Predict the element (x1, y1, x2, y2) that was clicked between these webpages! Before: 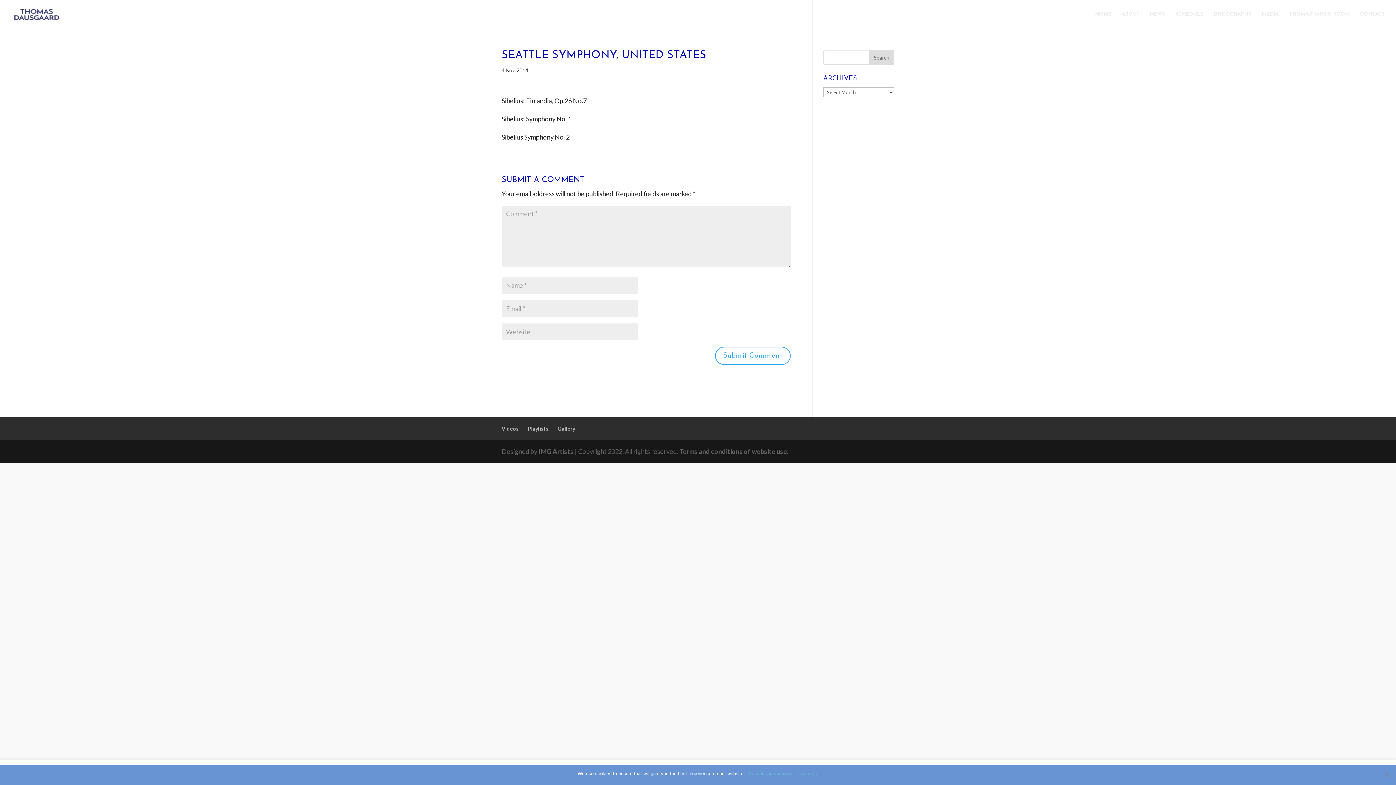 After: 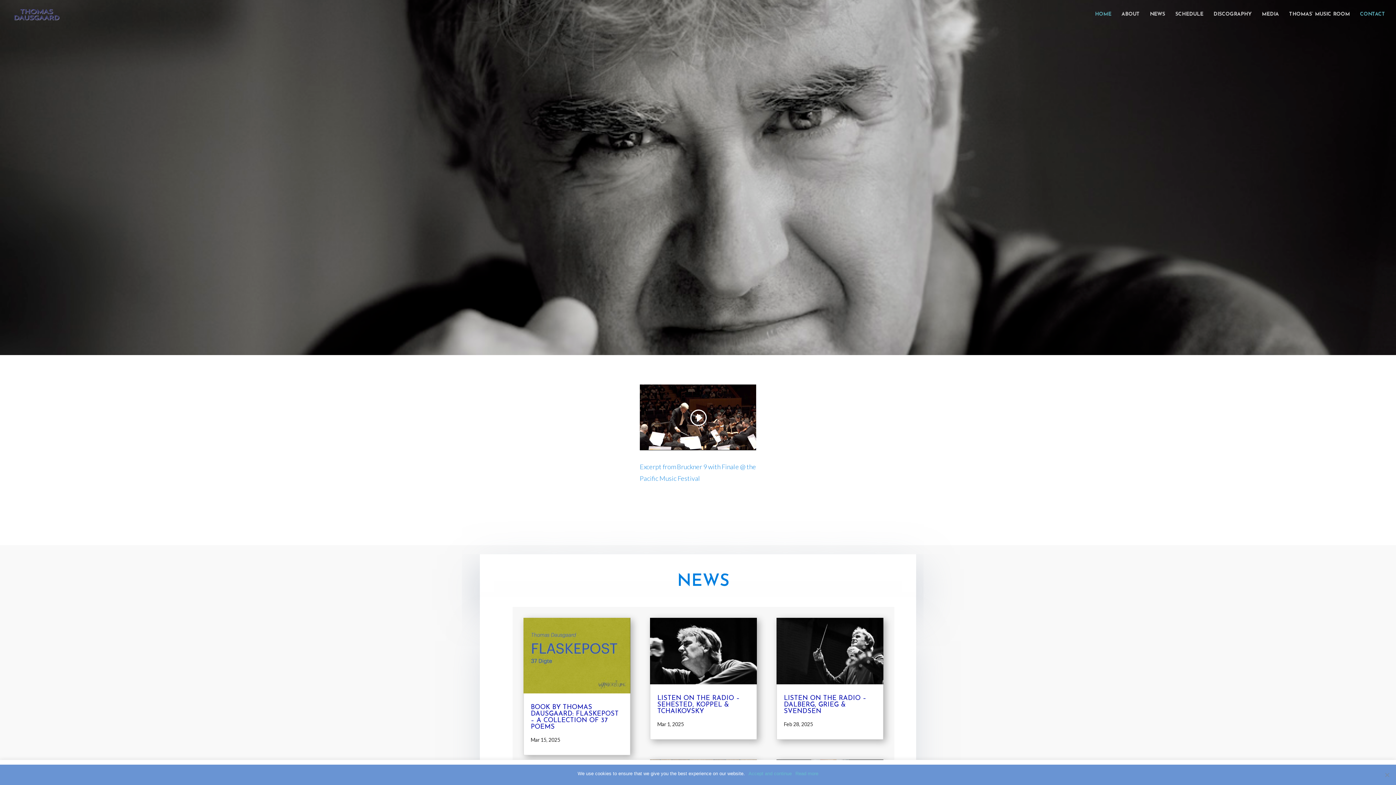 Action: label: CONTACT bbox: (1360, 12, 1385, 29)